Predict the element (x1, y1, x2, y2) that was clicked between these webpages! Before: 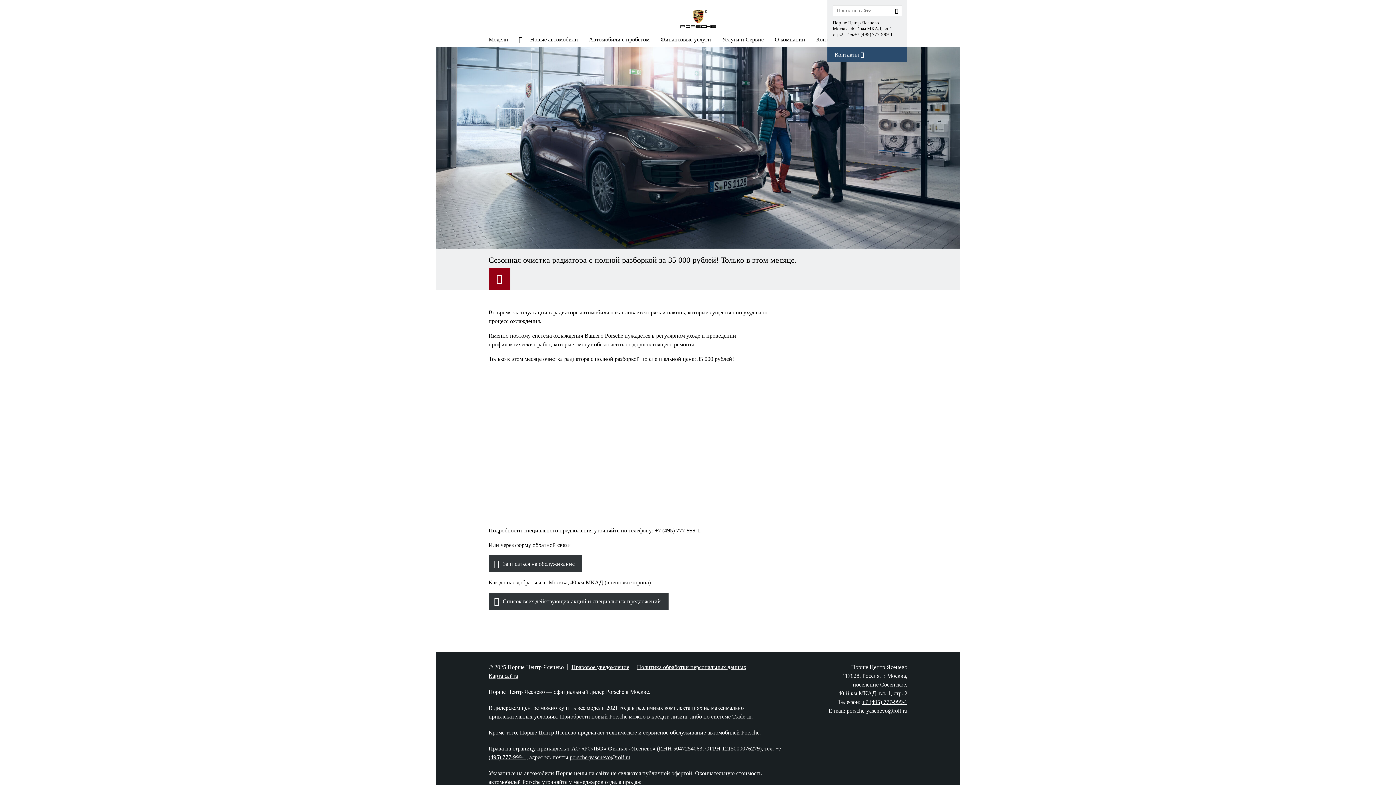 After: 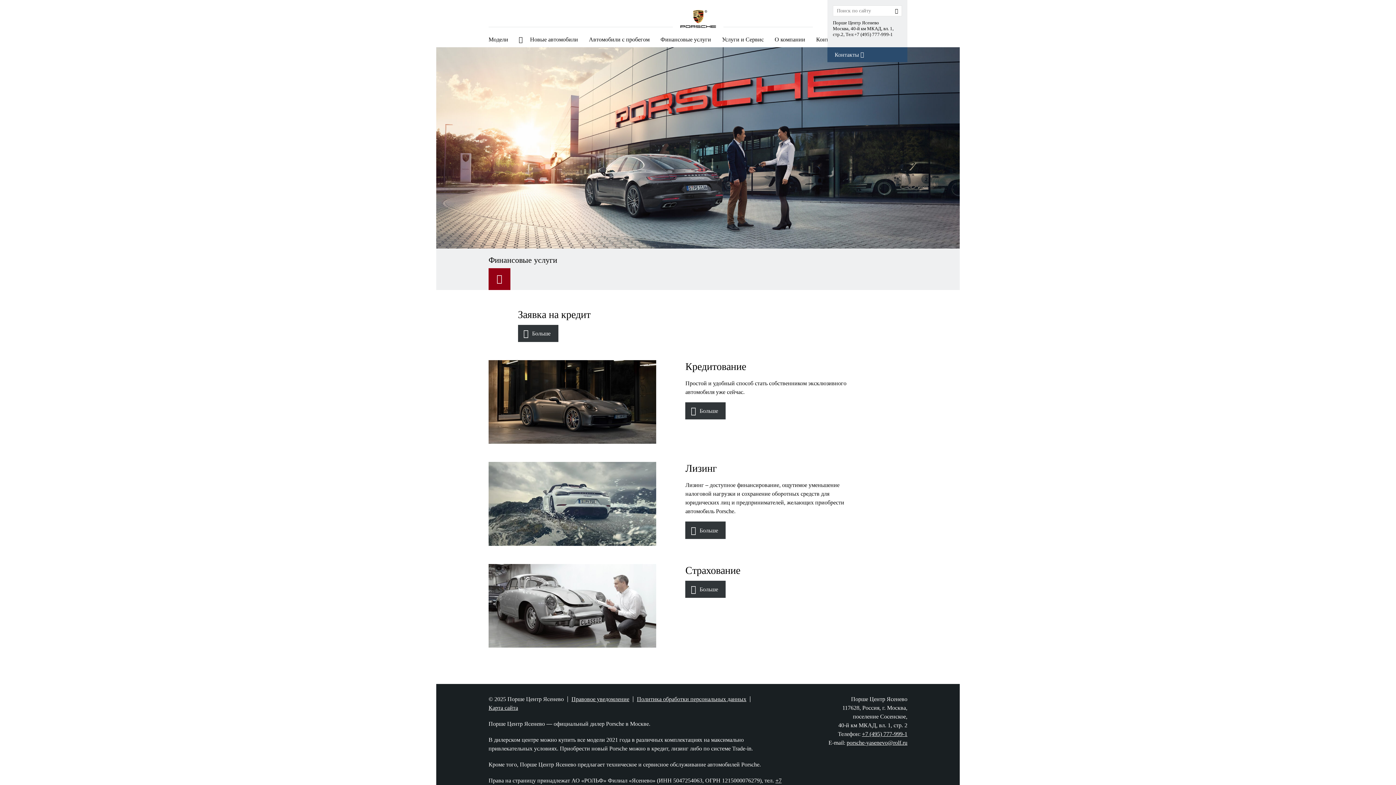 Action: bbox: (660, 31, 711, 47) label: Финансовые услуги